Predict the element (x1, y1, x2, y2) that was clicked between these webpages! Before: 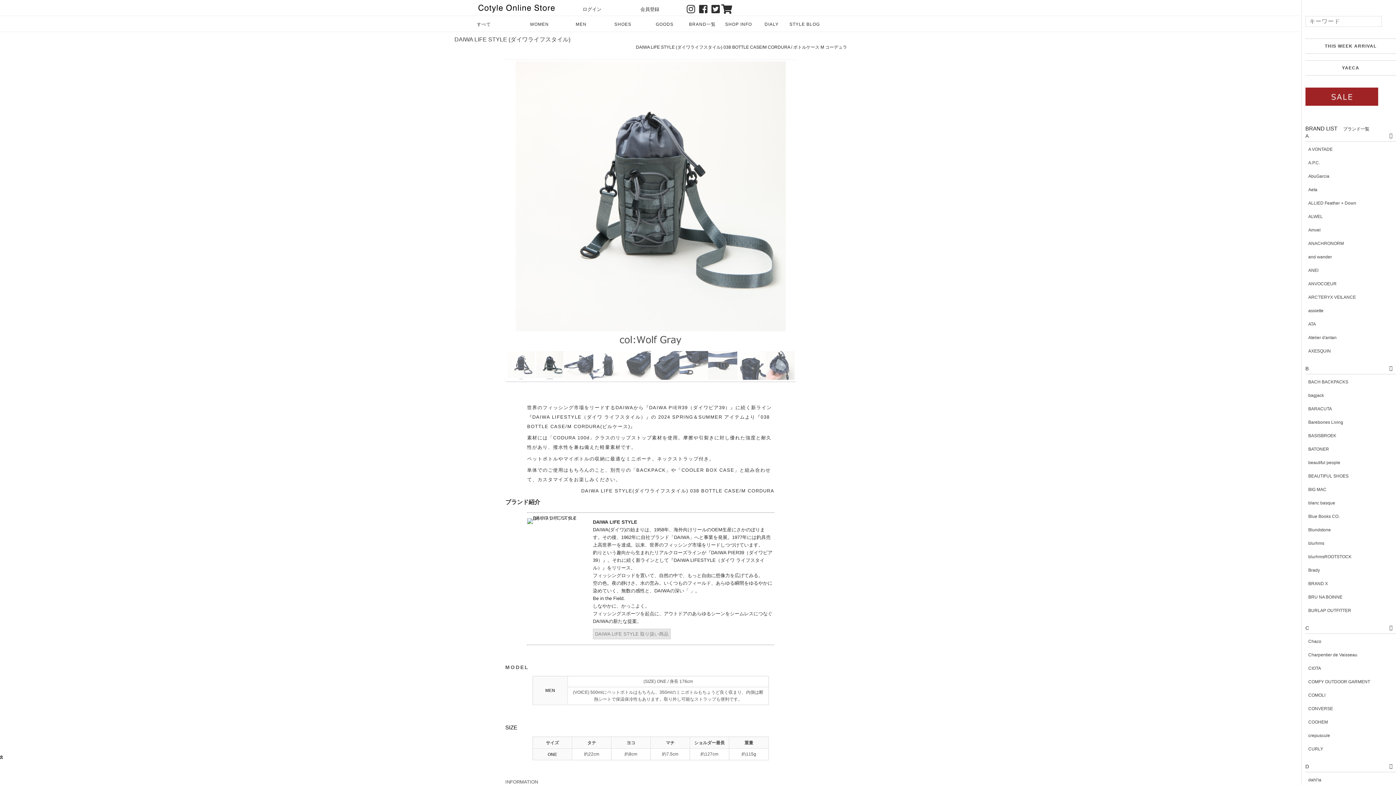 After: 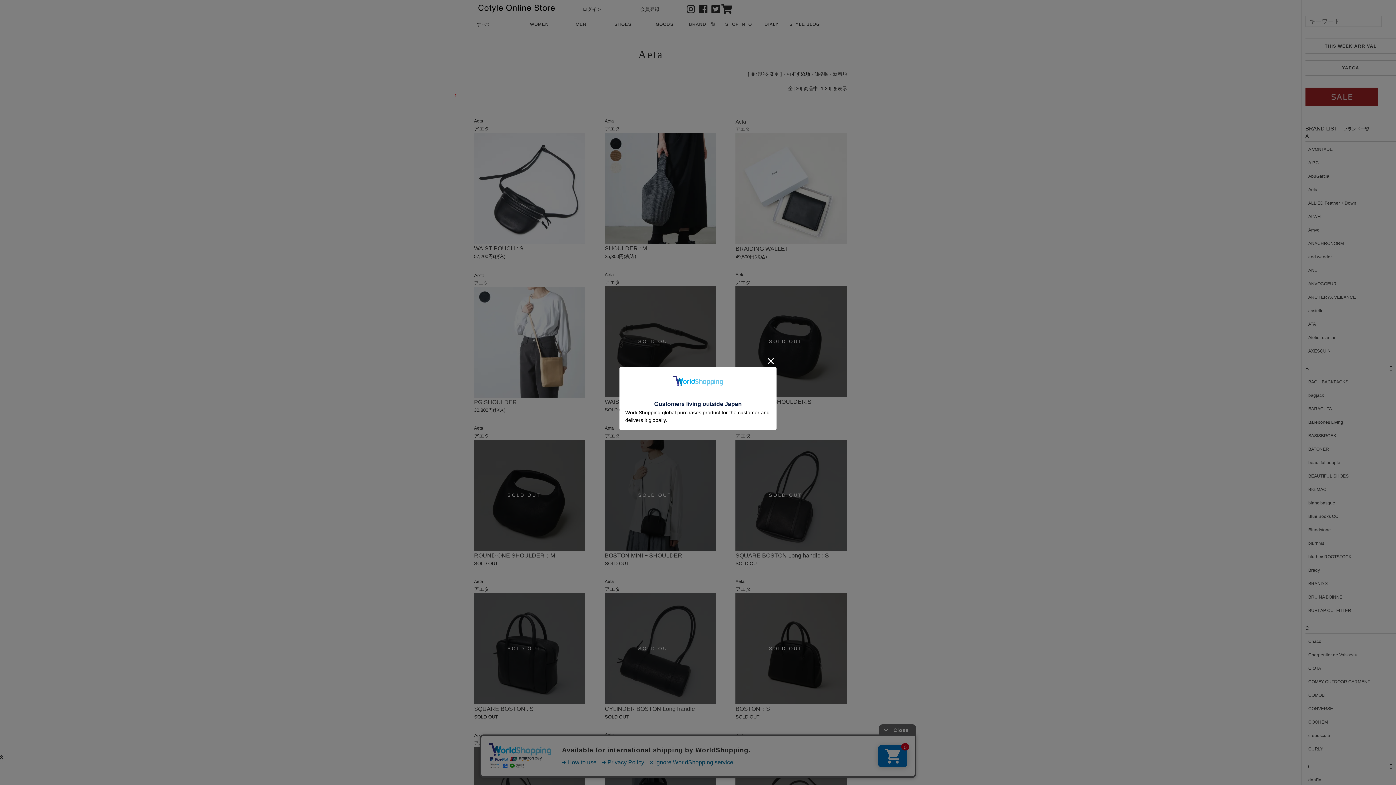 Action: bbox: (1308, 186, 1396, 193) label: Aeta